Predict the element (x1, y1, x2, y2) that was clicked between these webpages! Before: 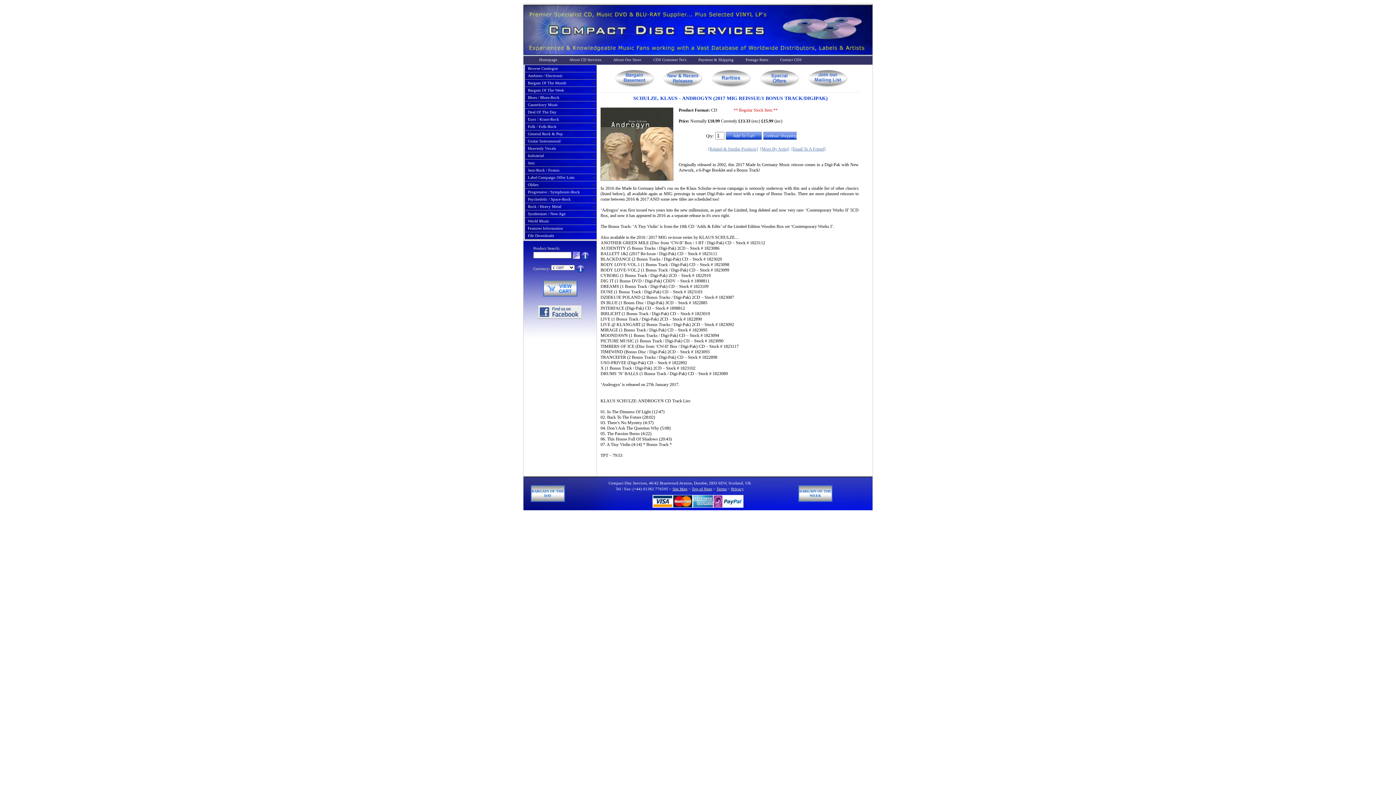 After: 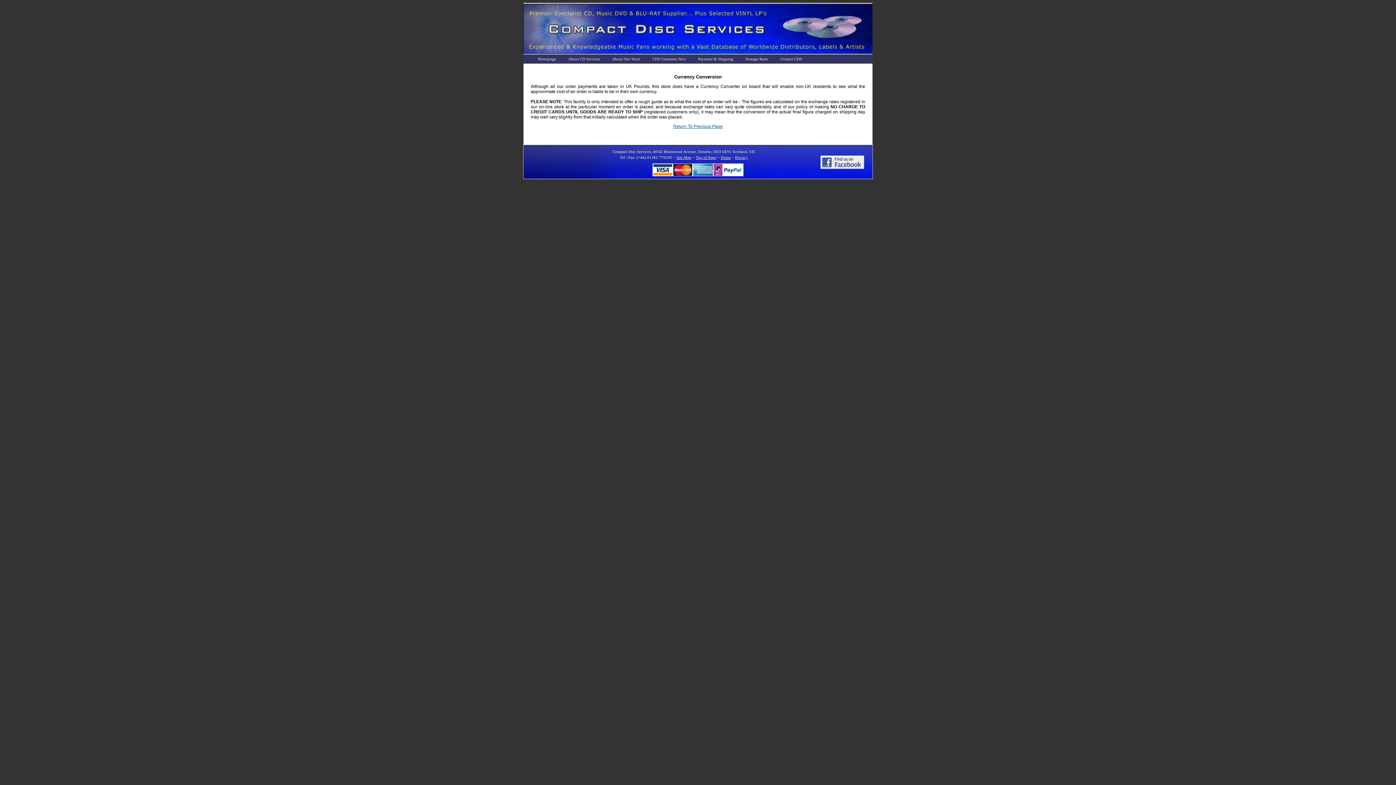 Action: bbox: (576, 269, 584, 273)